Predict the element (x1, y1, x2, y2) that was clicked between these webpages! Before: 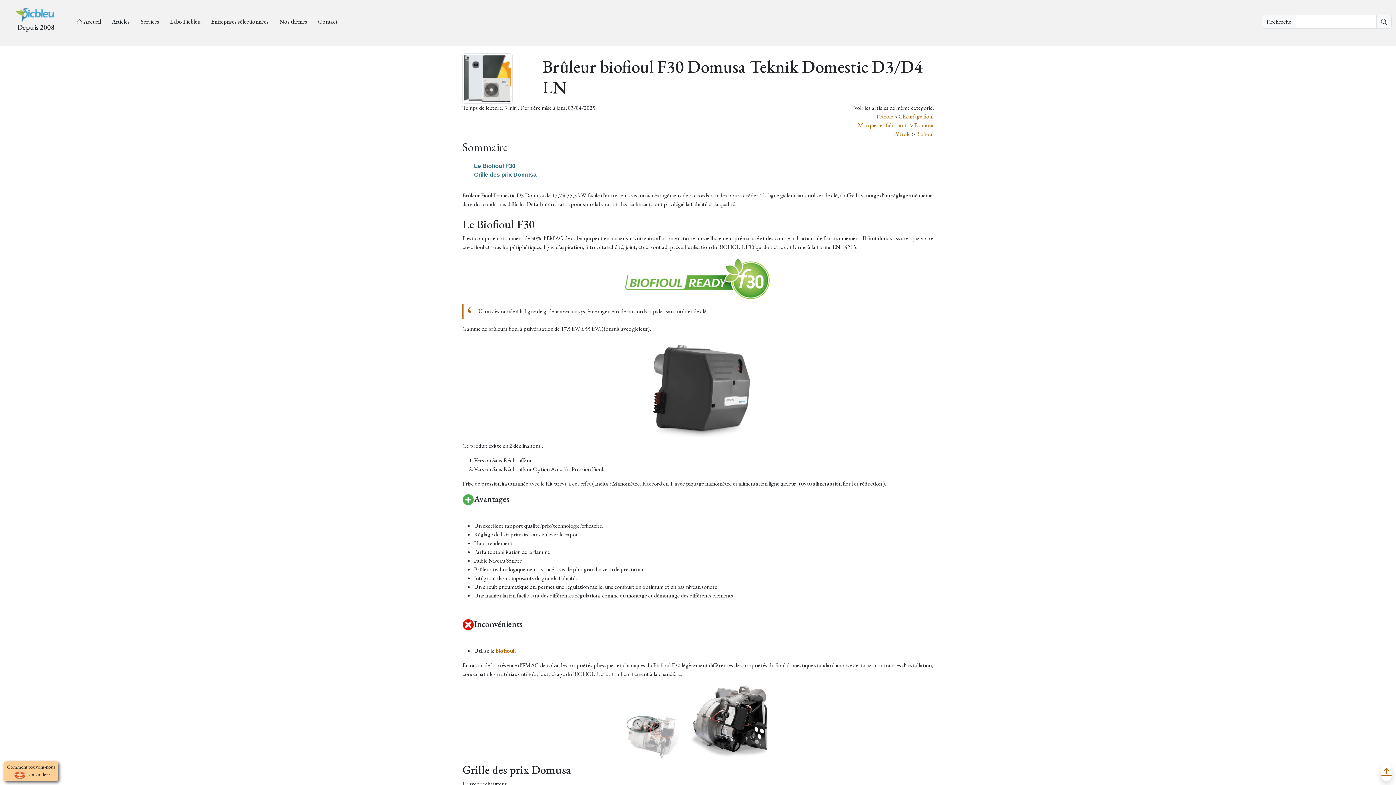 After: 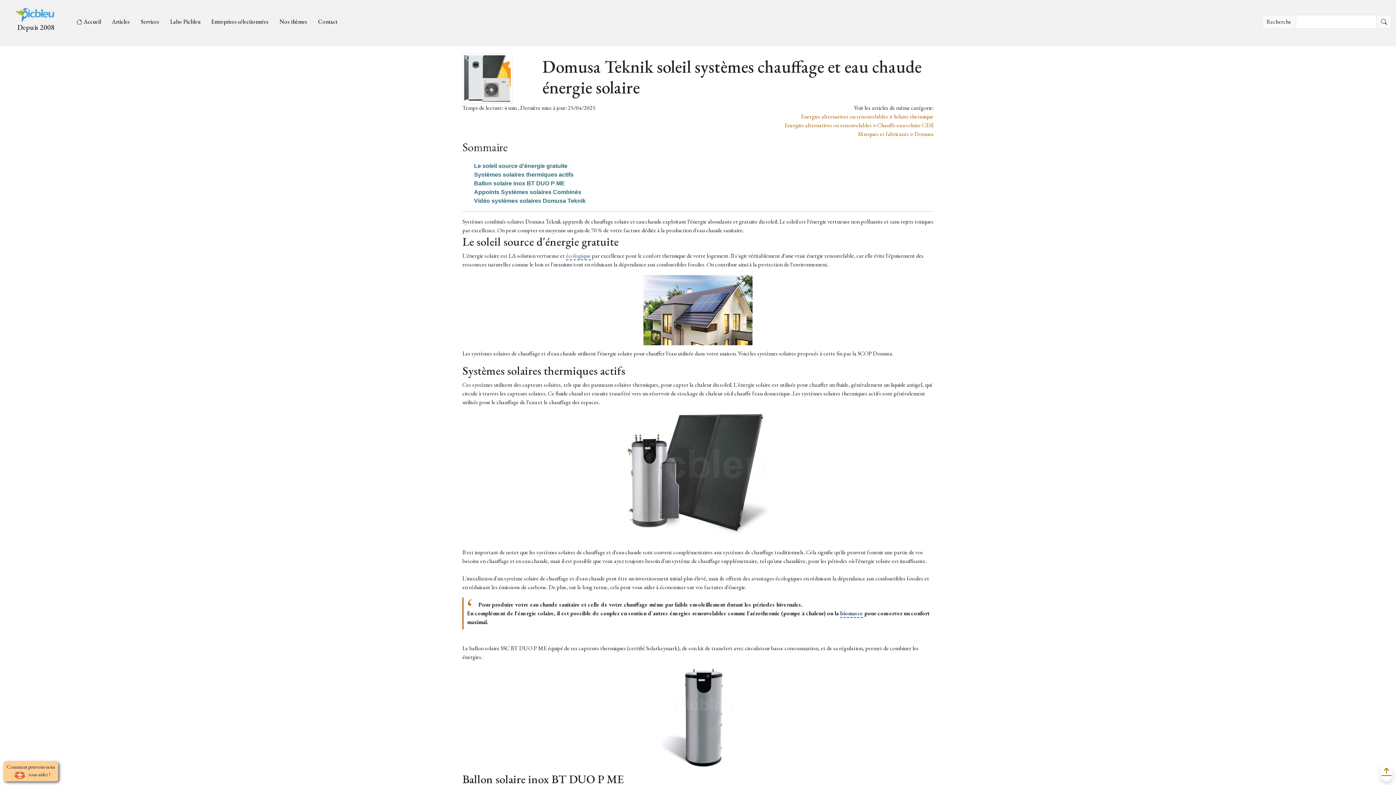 Action: bbox: (914, 121, 933, 129) label: Domusa